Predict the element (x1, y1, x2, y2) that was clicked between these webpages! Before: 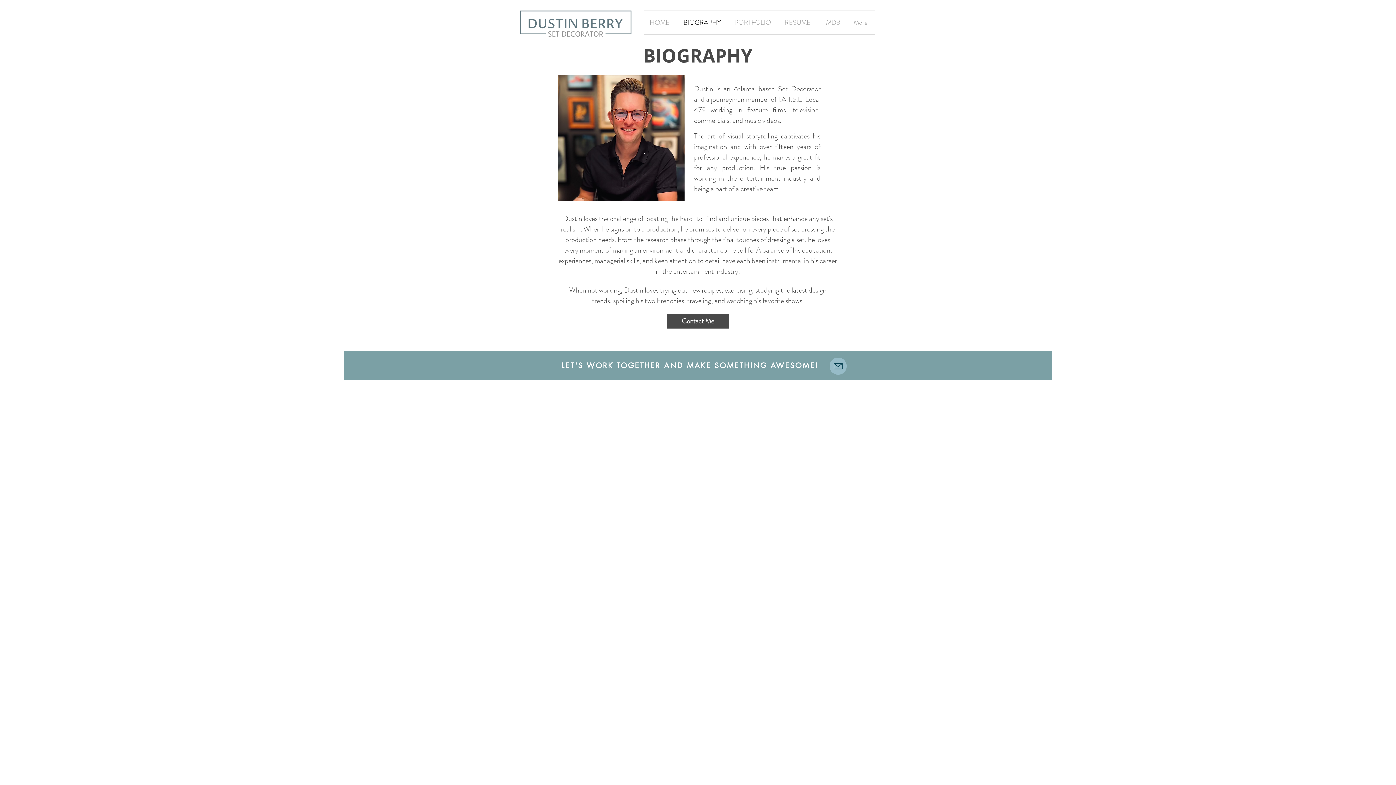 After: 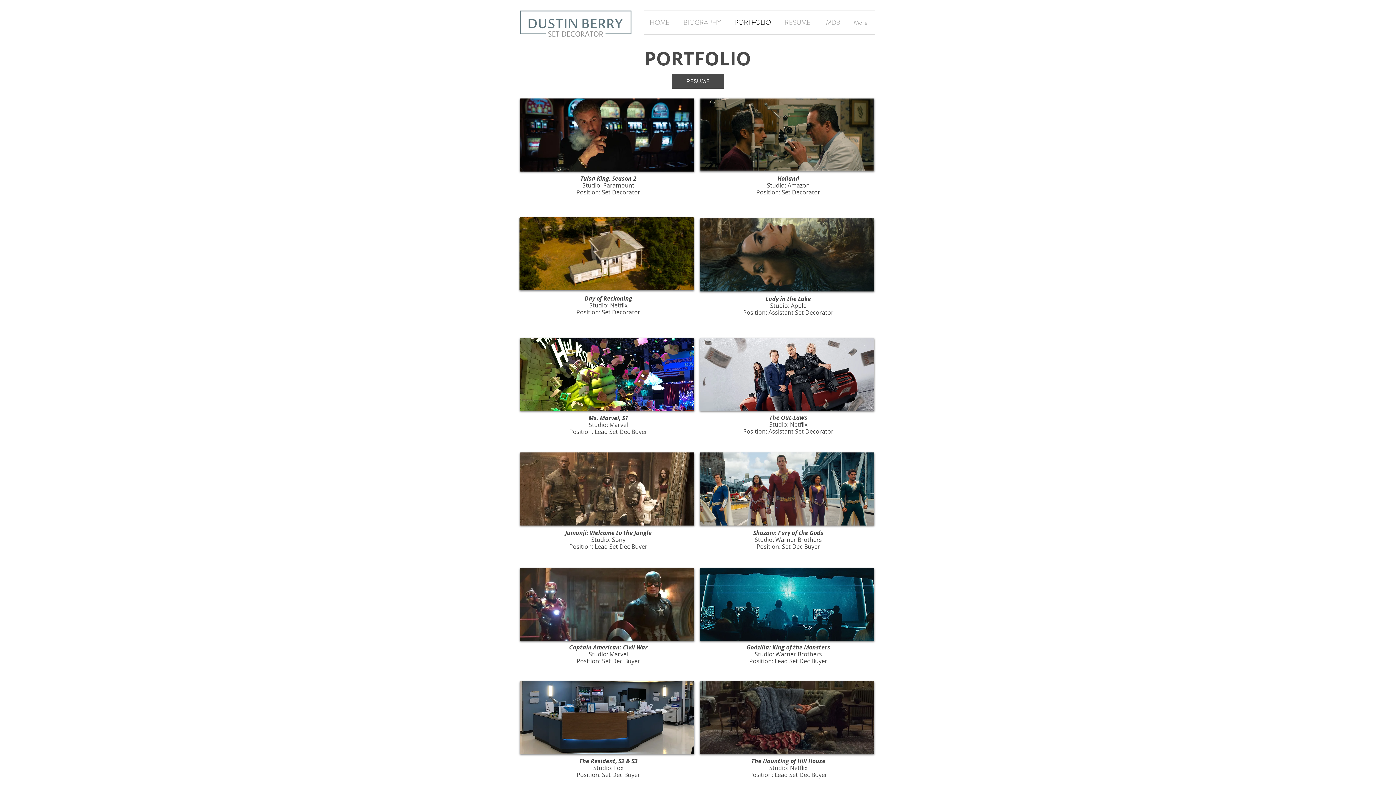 Action: label: PORTFOLIO bbox: (729, 10, 779, 34)